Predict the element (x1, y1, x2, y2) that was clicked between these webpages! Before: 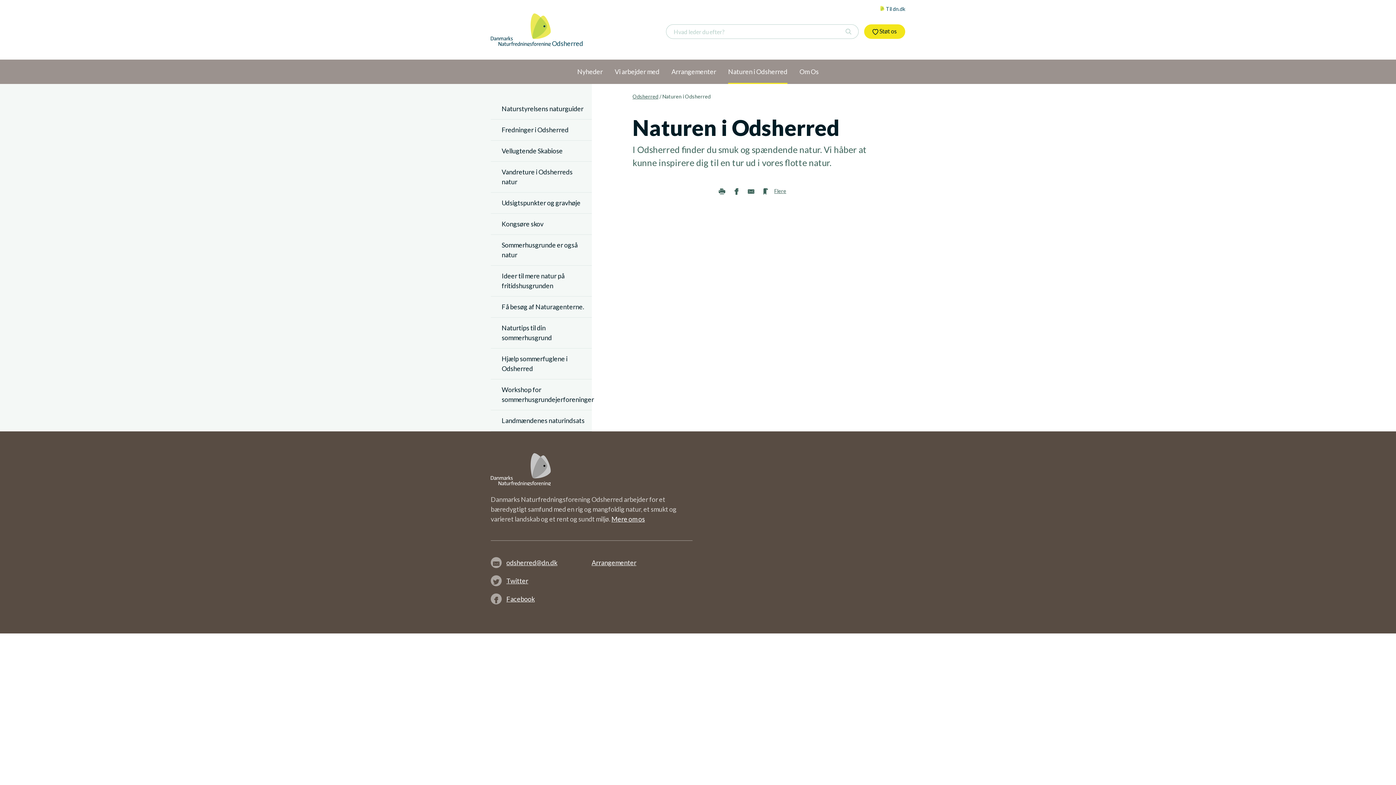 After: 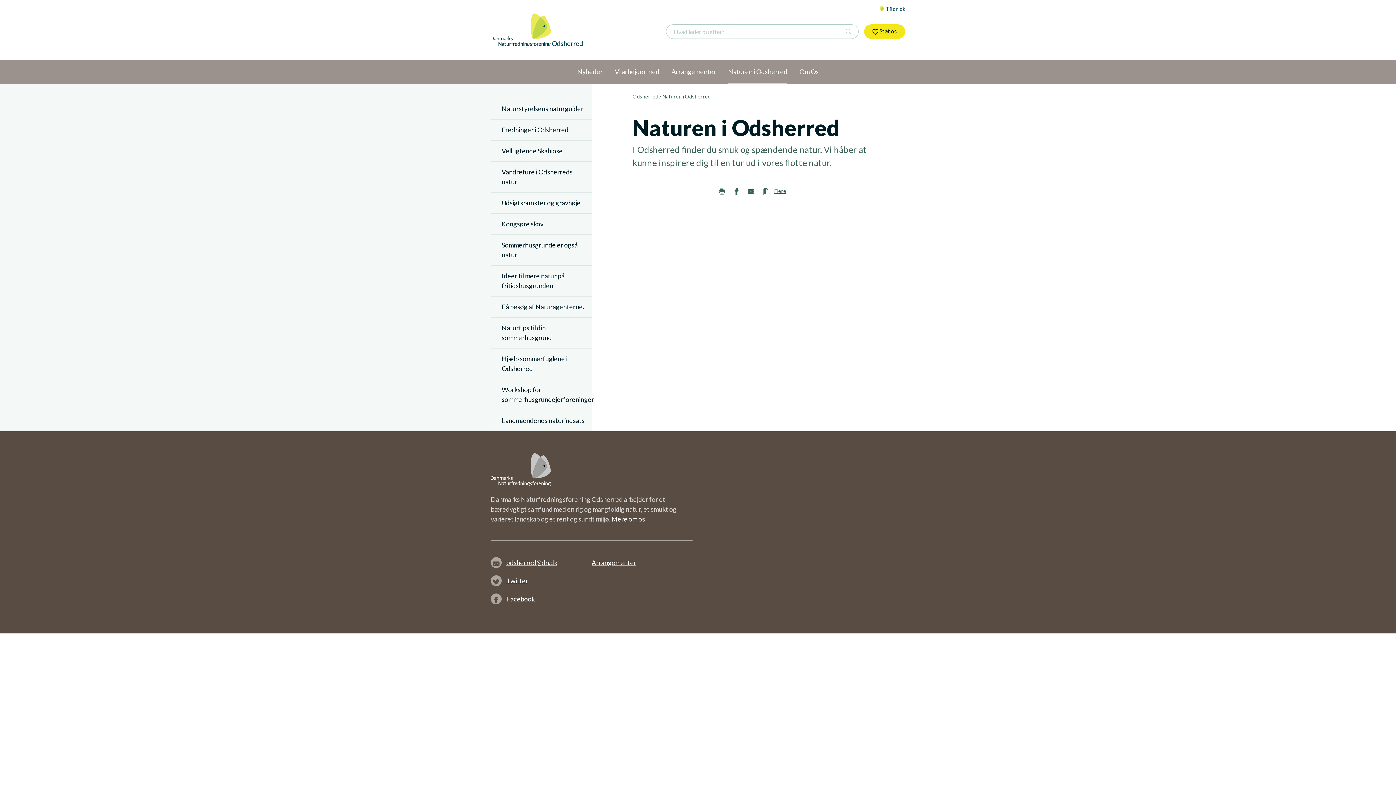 Action: label:  Twitter bbox: (490, 575, 591, 586)